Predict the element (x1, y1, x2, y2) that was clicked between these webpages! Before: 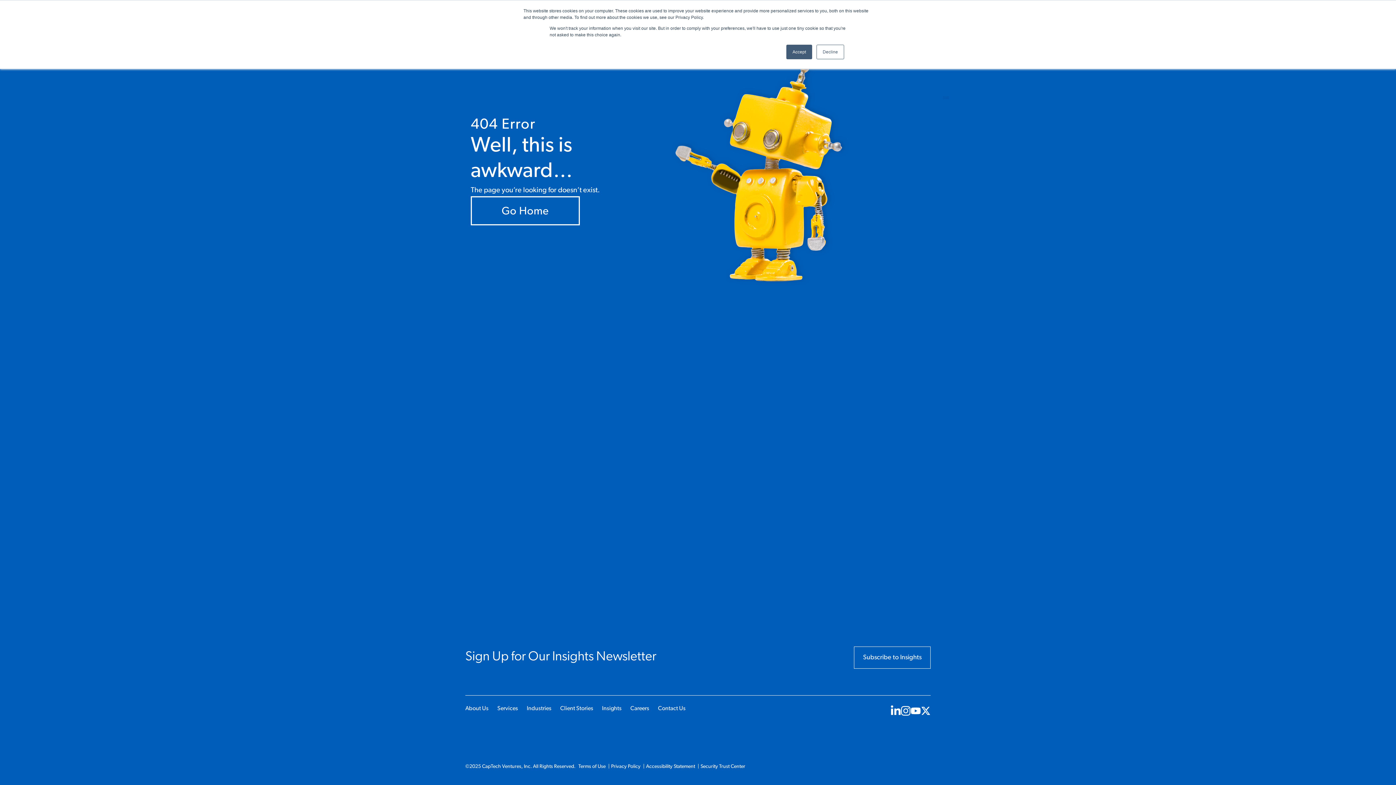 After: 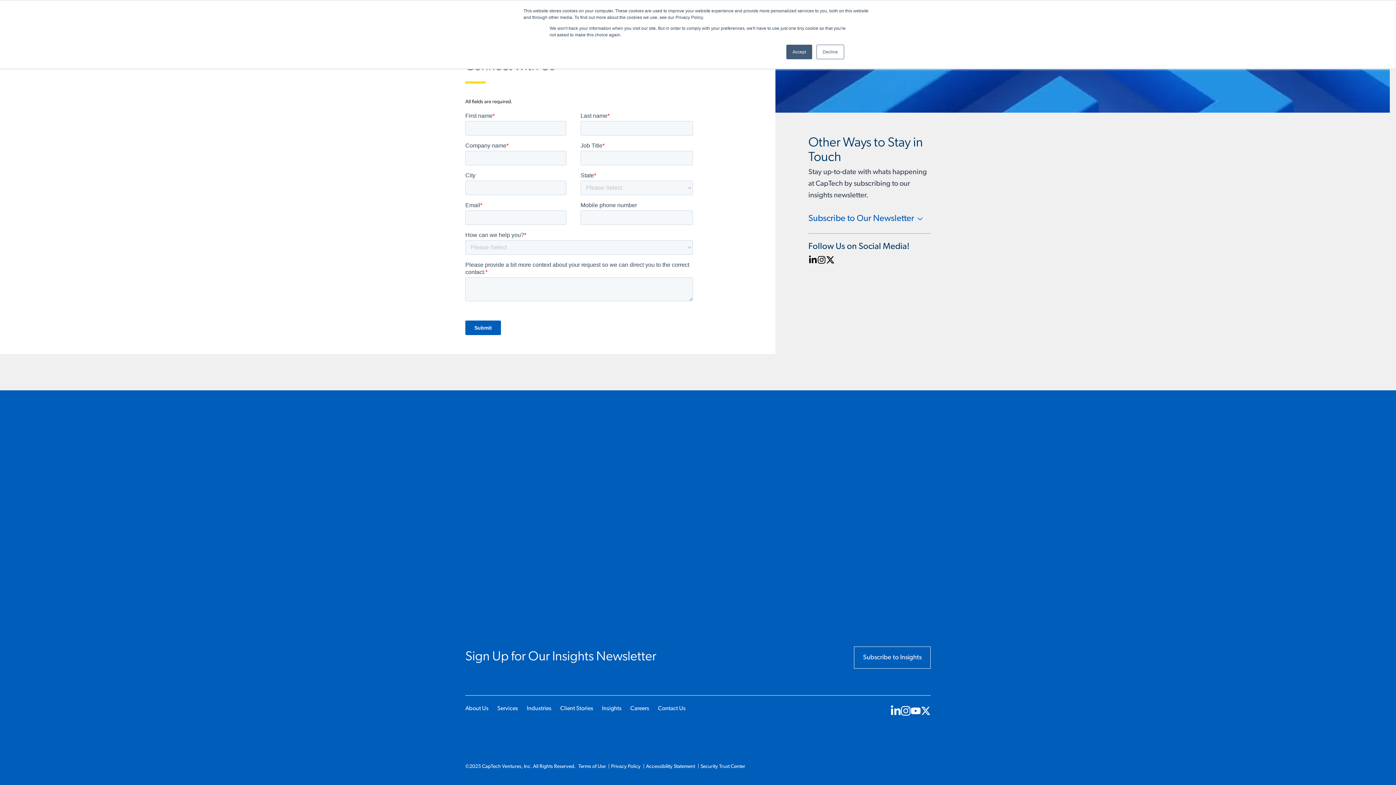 Action: label: Contact Us bbox: (658, 706, 685, 712)